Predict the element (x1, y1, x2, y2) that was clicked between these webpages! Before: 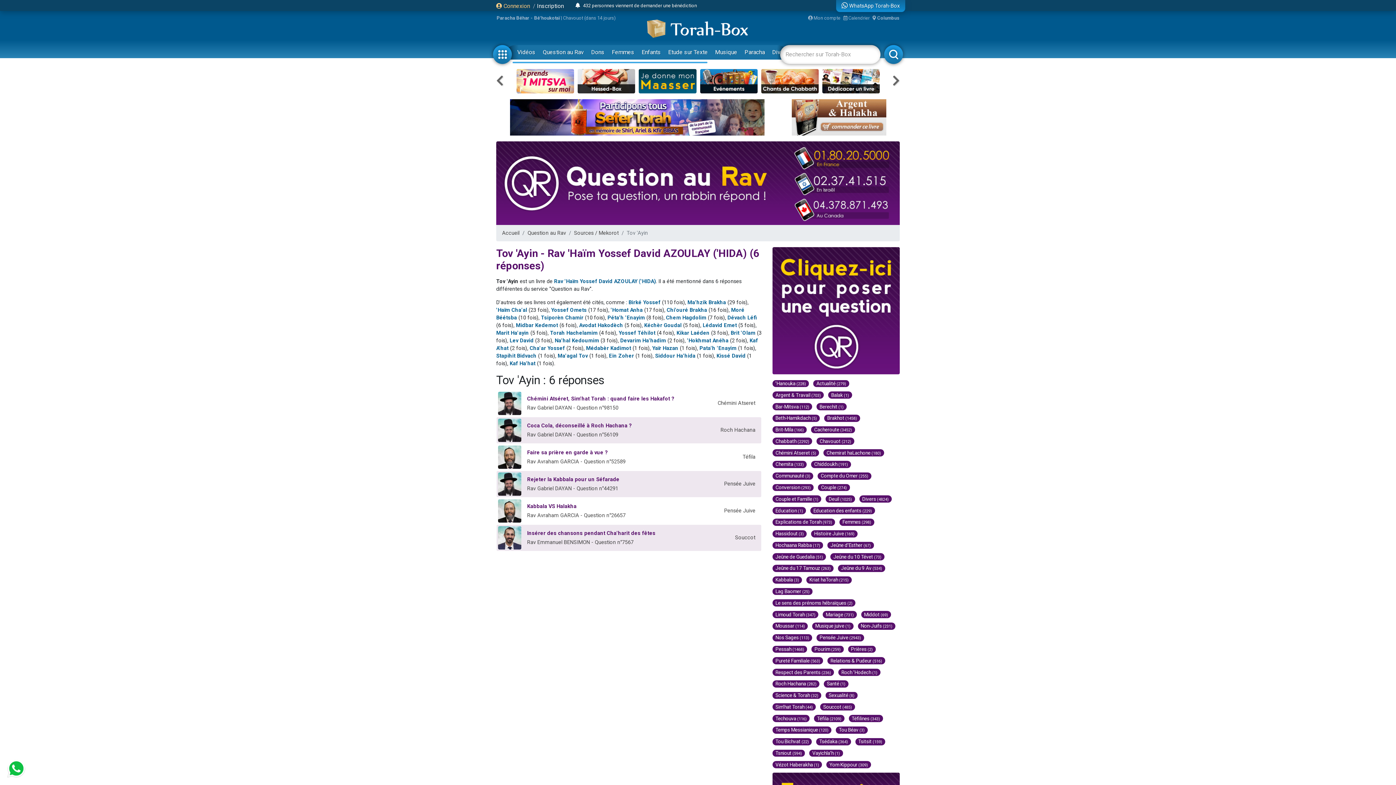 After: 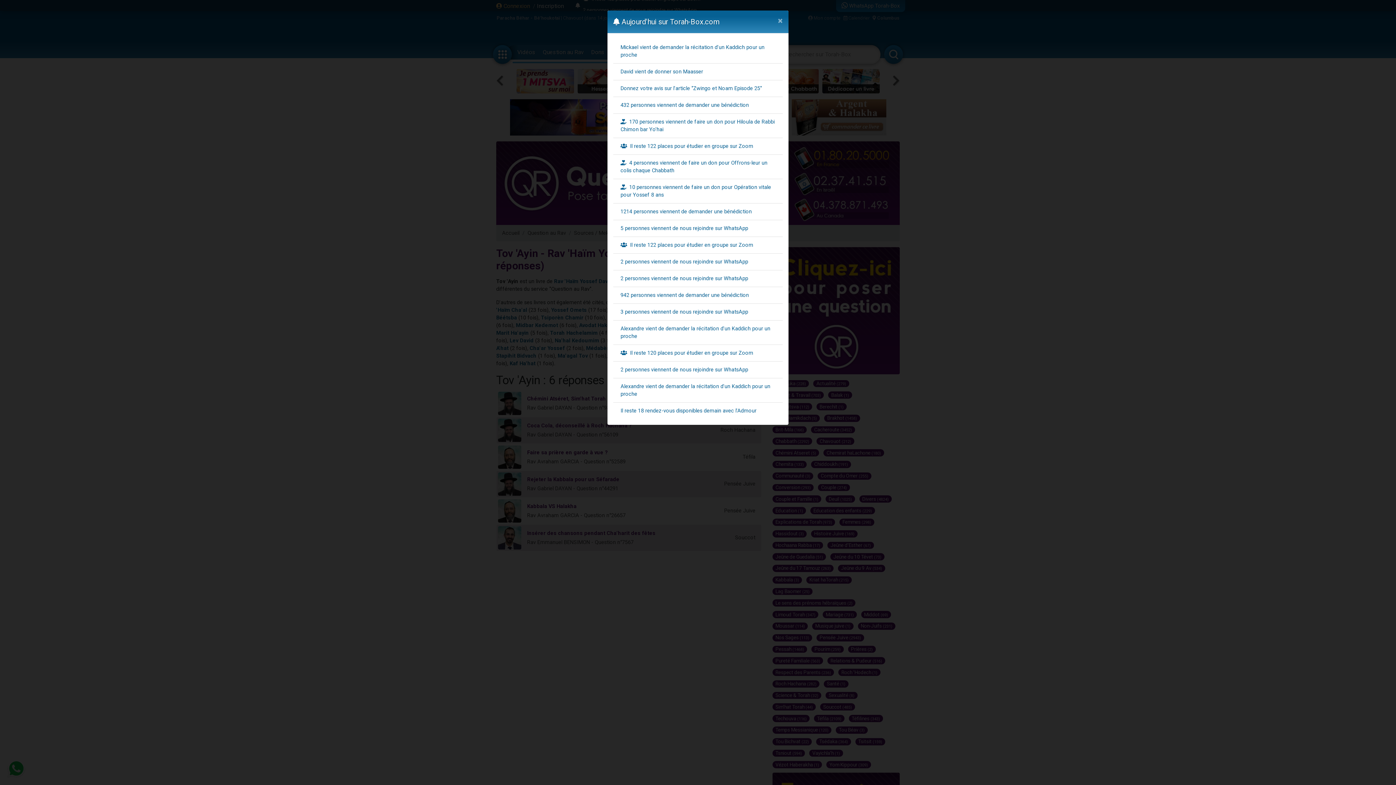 Action: bbox: (575, 1, 580, 9)